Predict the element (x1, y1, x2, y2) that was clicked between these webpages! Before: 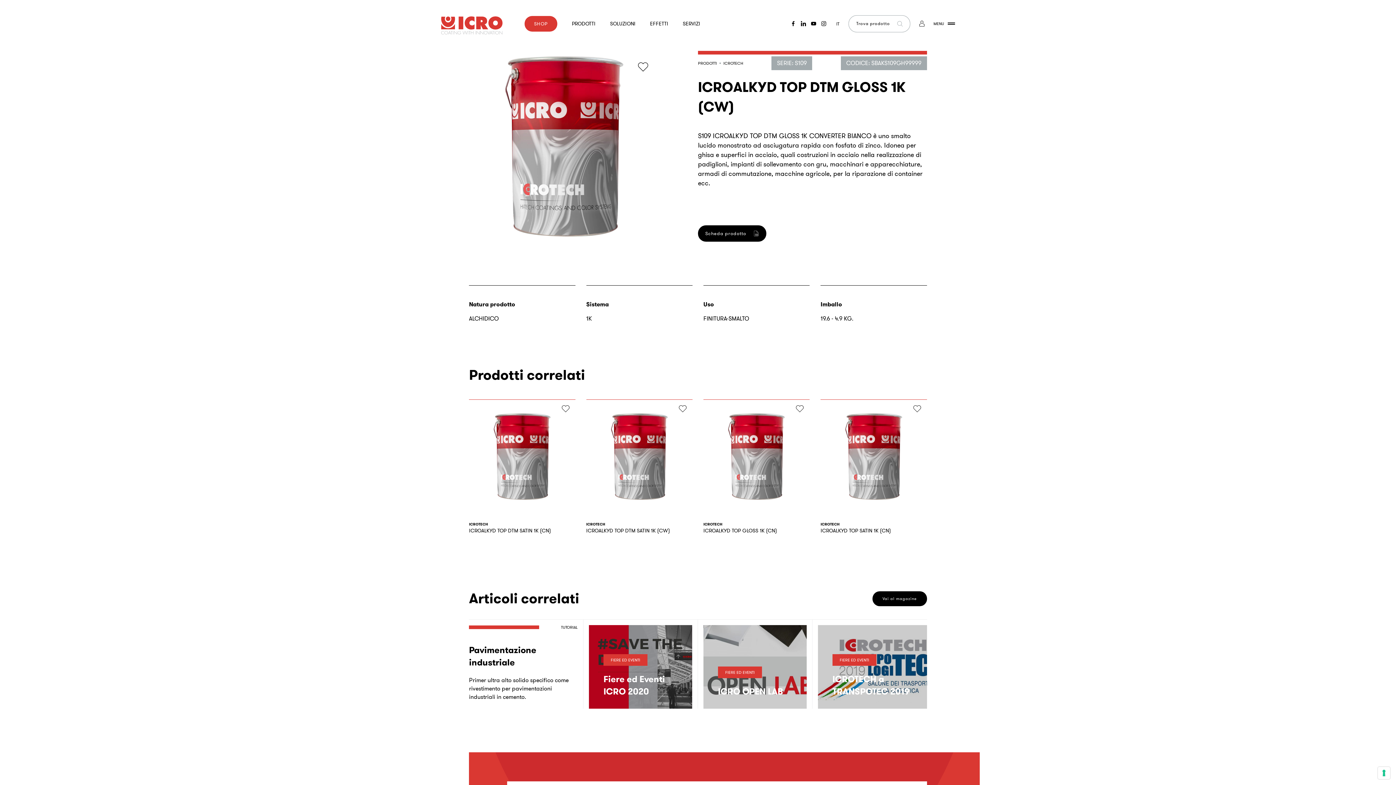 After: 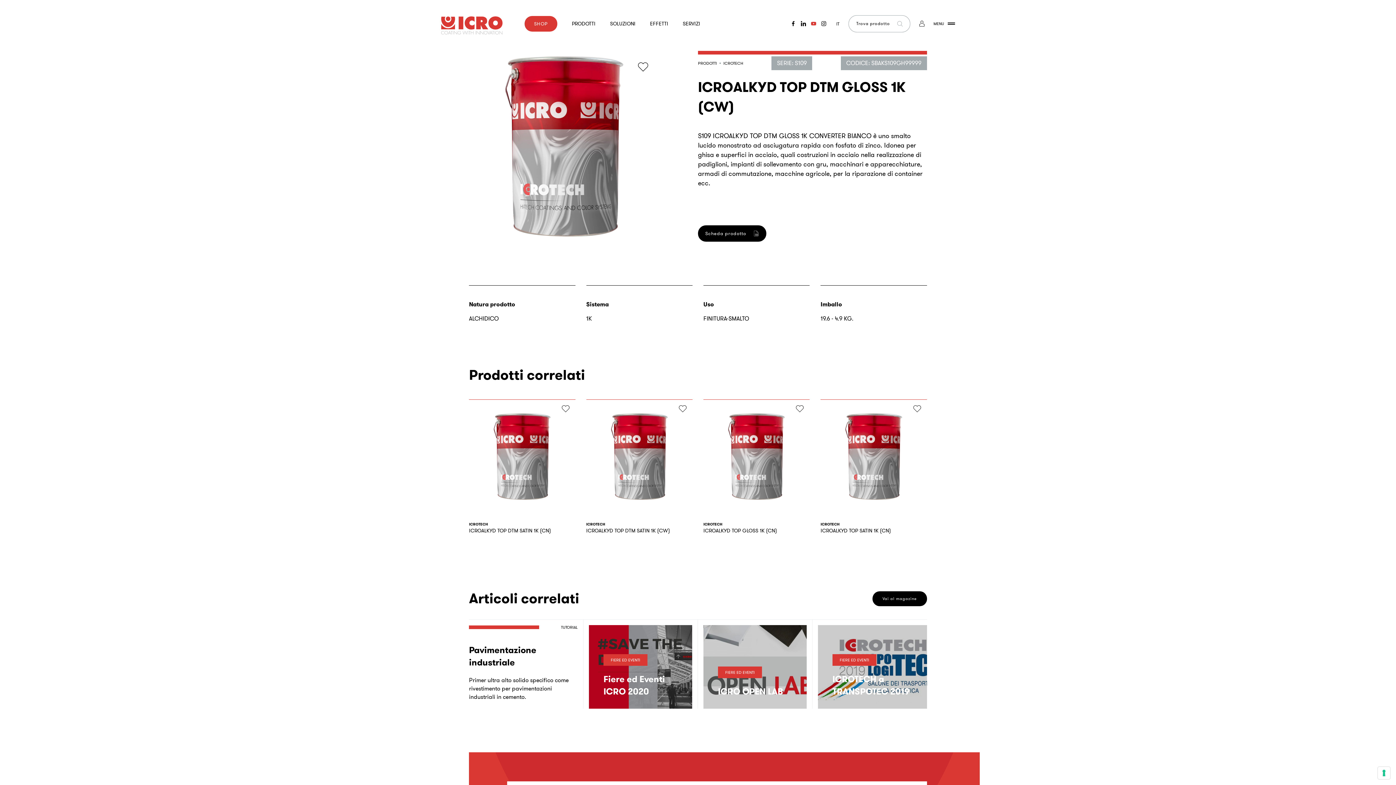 Action: bbox: (810, 21, 817, 26)